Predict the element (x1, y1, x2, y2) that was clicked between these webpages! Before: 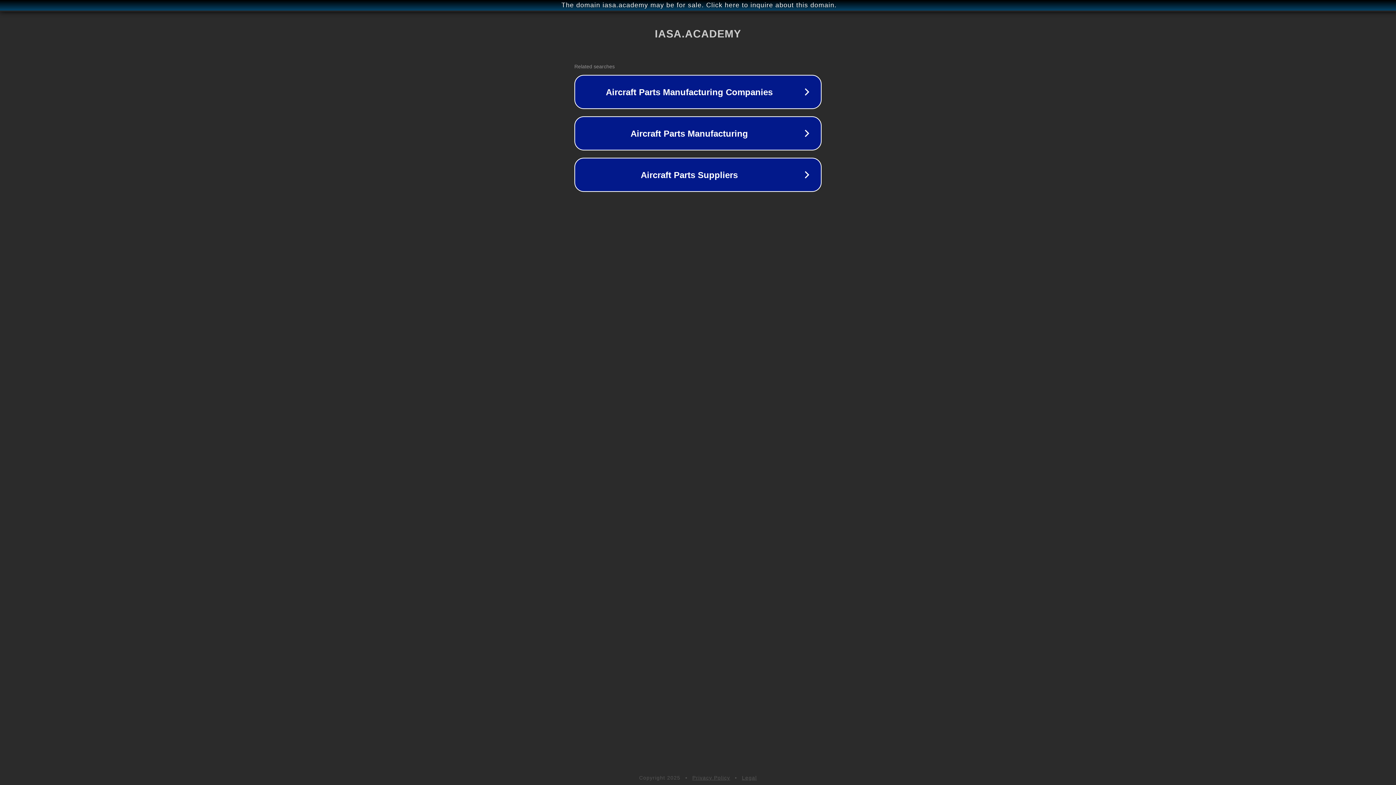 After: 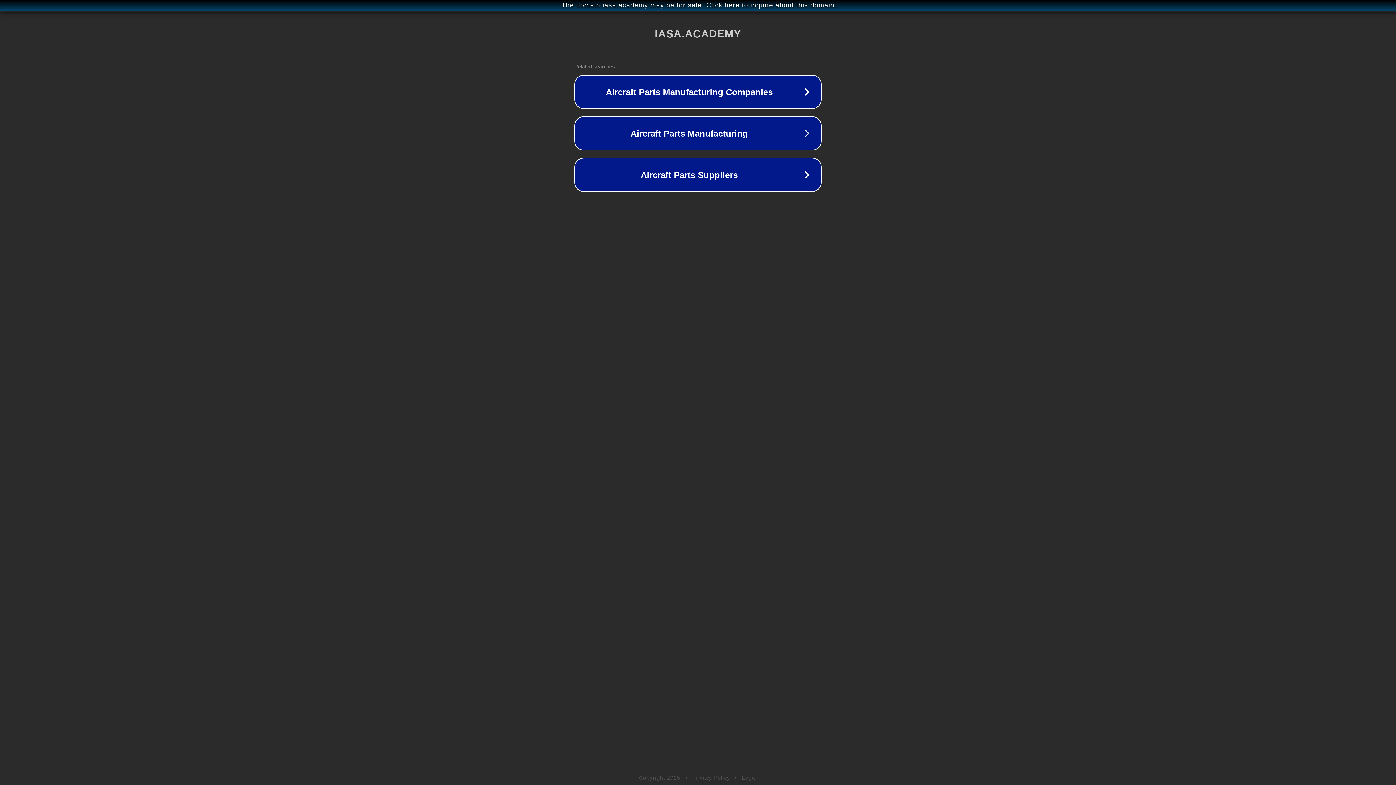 Action: label: Legal bbox: (742, 775, 757, 781)